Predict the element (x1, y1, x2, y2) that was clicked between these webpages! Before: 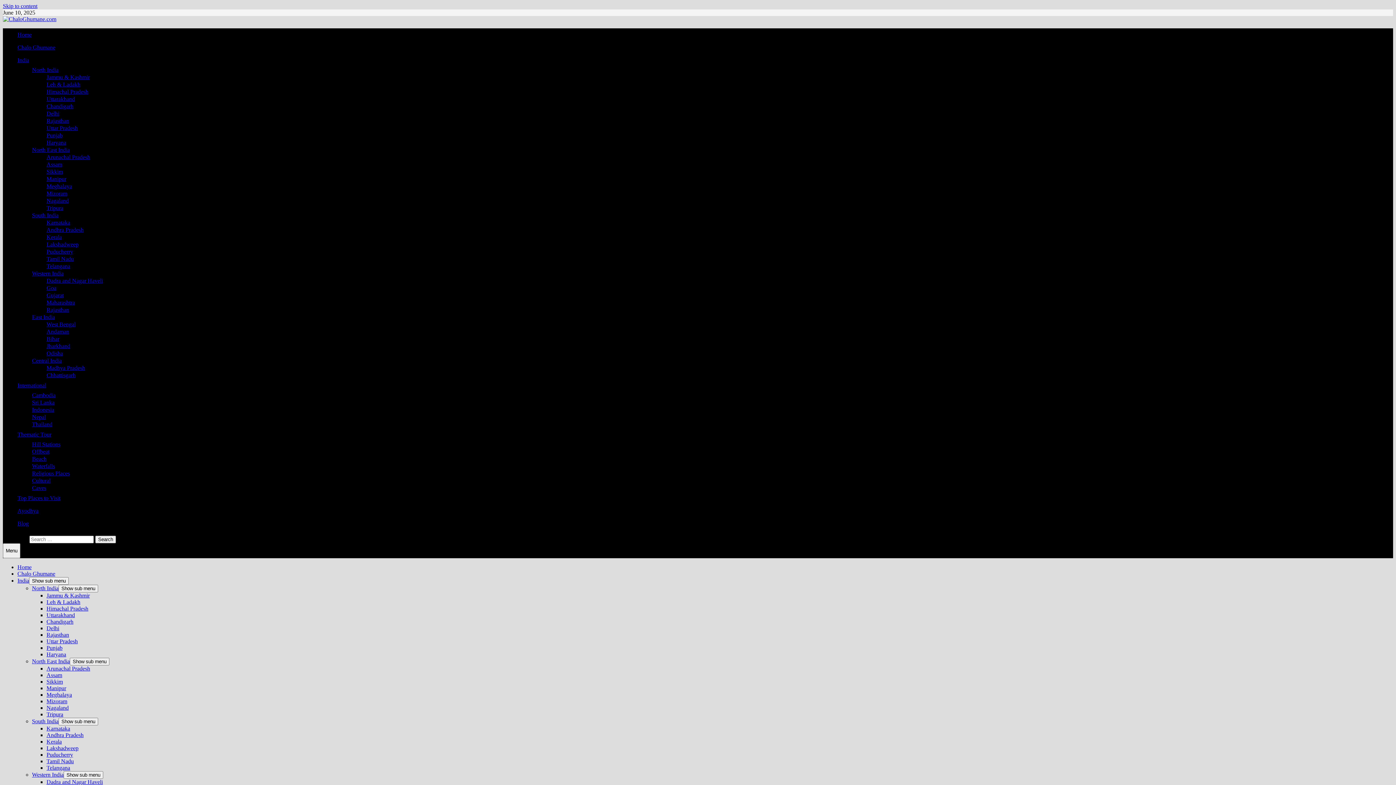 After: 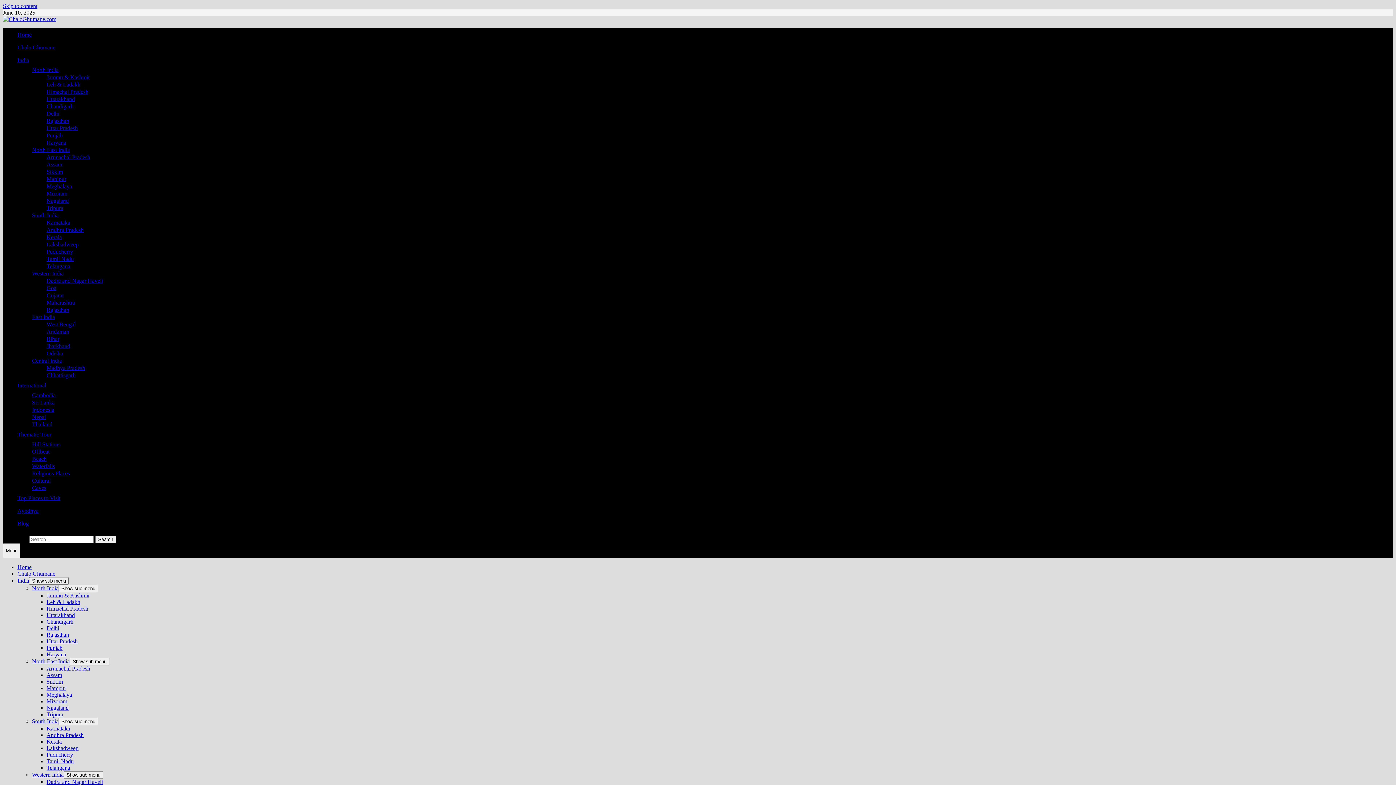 Action: bbox: (46, 625, 59, 631) label: Delhi